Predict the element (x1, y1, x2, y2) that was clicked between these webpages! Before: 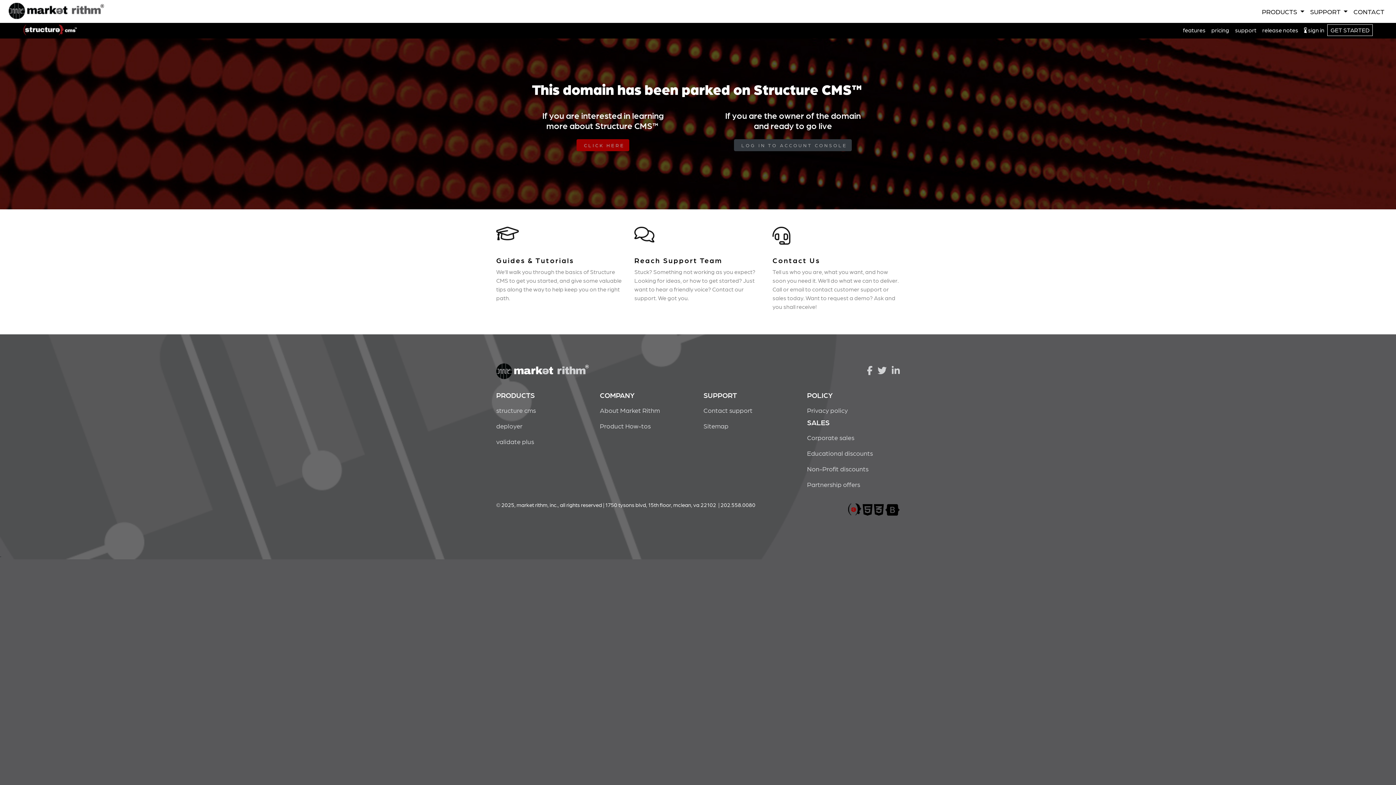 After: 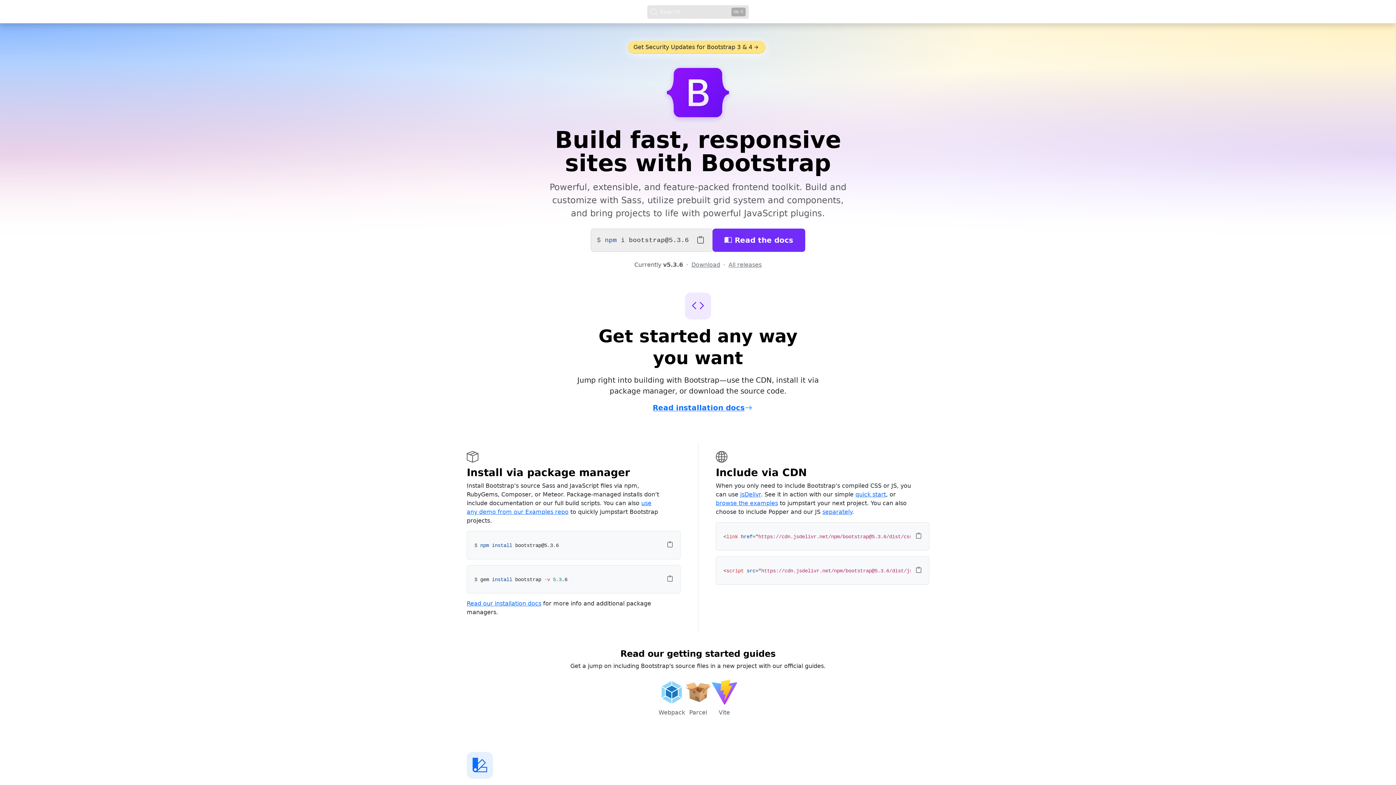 Action: bbox: (885, 501, 900, 517)